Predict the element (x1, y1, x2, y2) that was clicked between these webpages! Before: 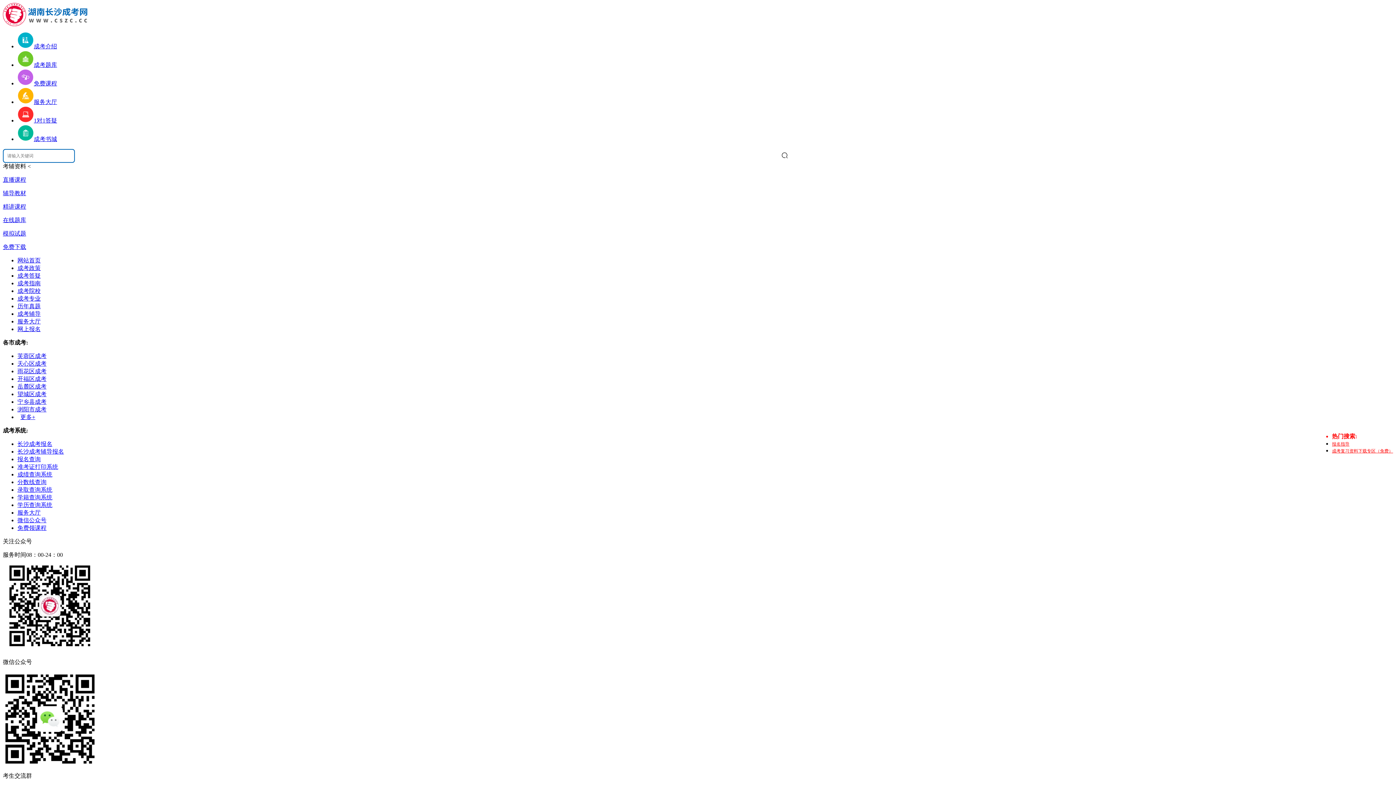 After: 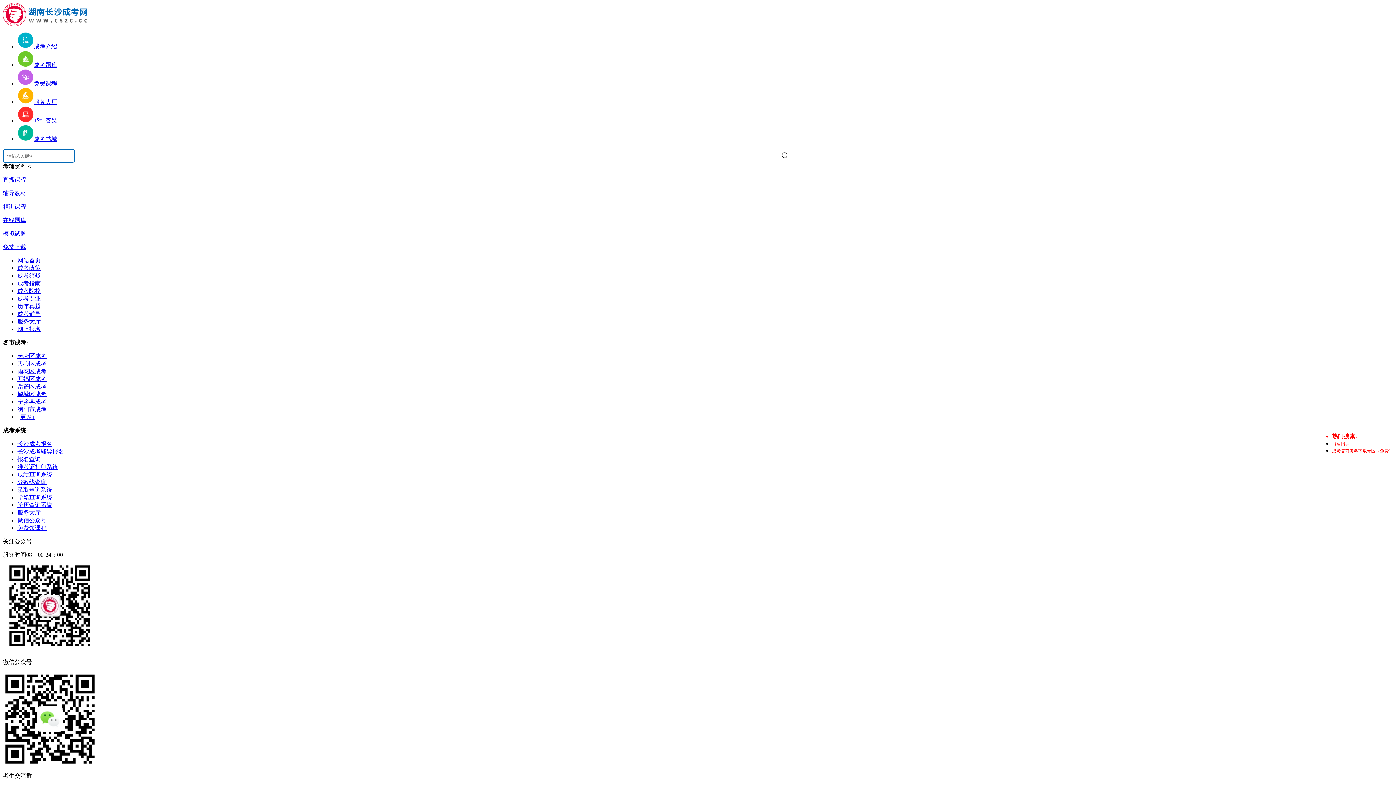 Action: label: 成考答疑 bbox: (17, 272, 40, 278)